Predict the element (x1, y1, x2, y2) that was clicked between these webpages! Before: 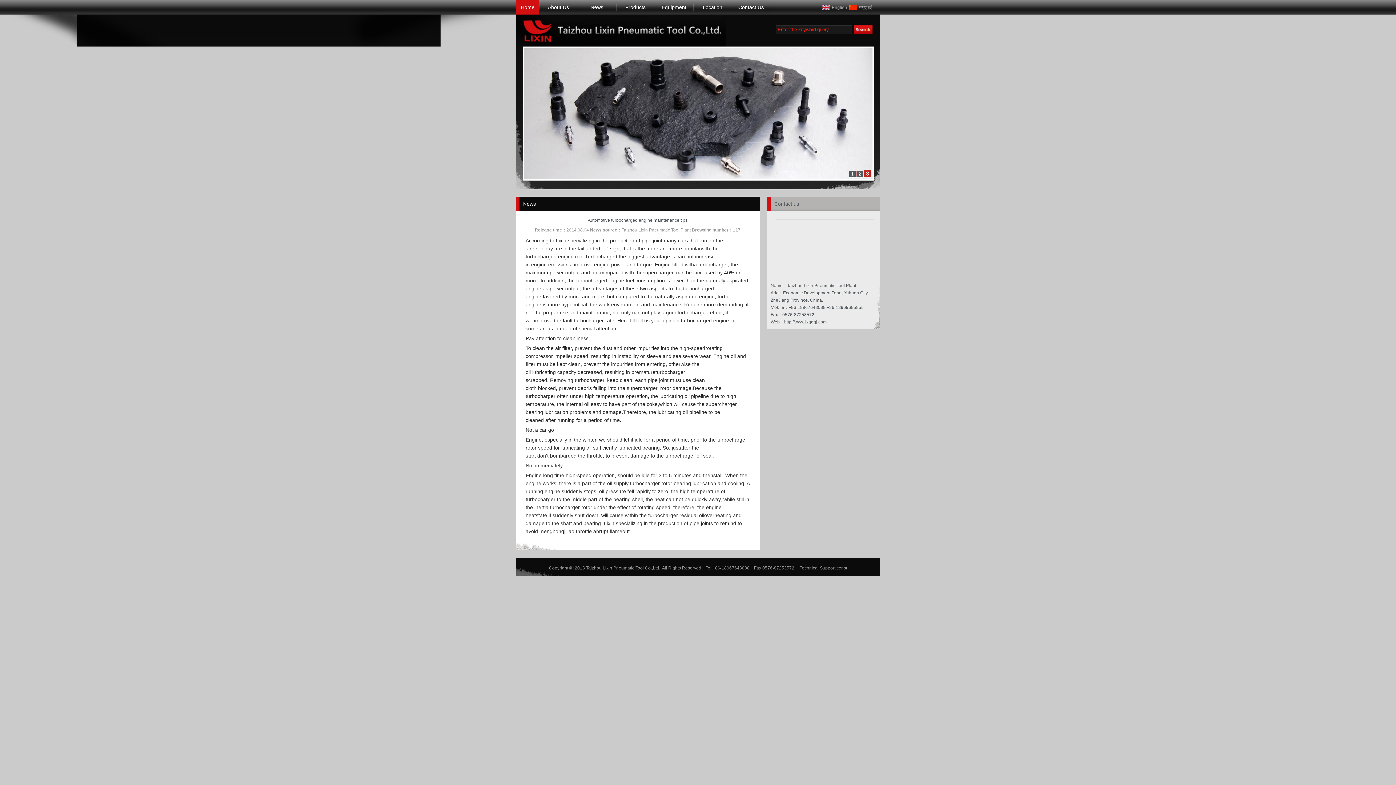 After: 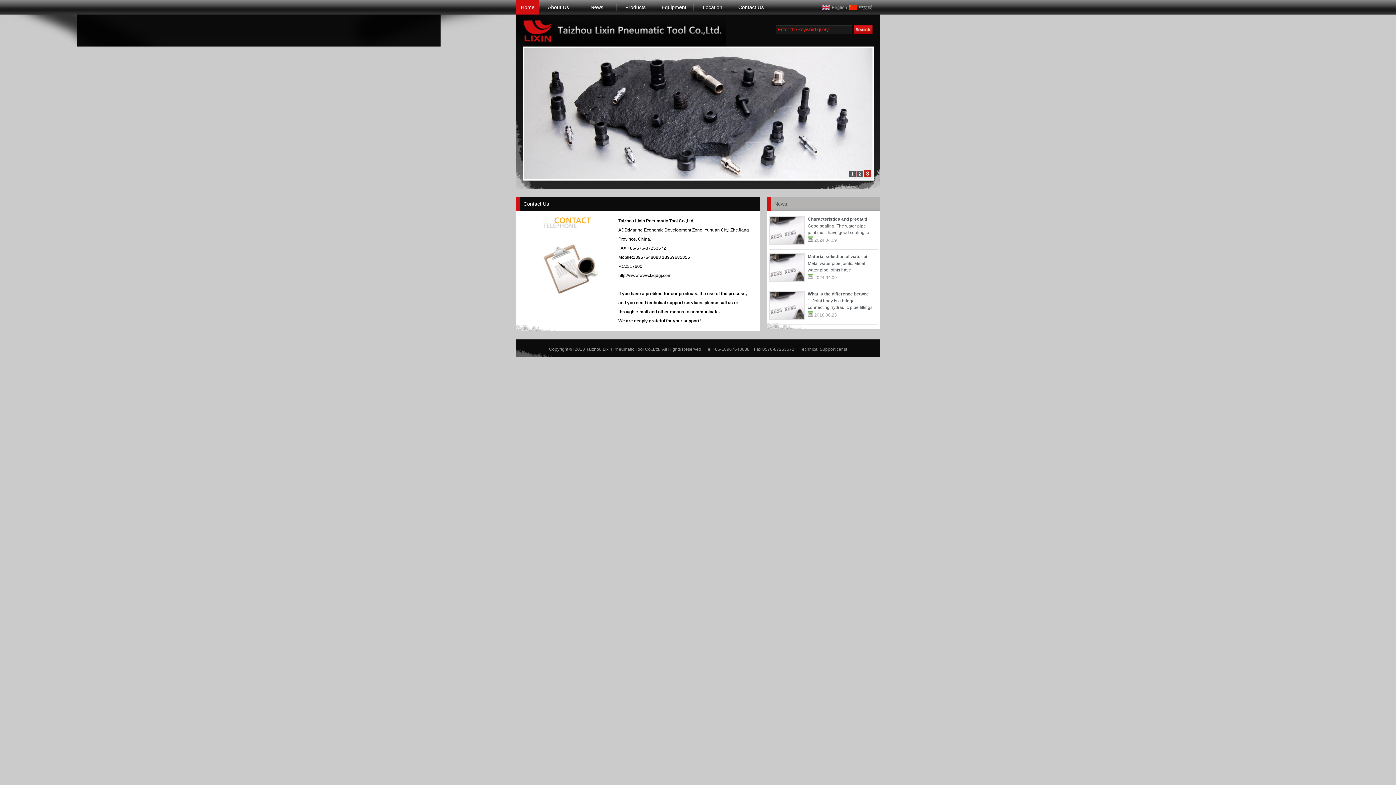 Action: bbox: (732, 0, 770, 14) label: Contact Us